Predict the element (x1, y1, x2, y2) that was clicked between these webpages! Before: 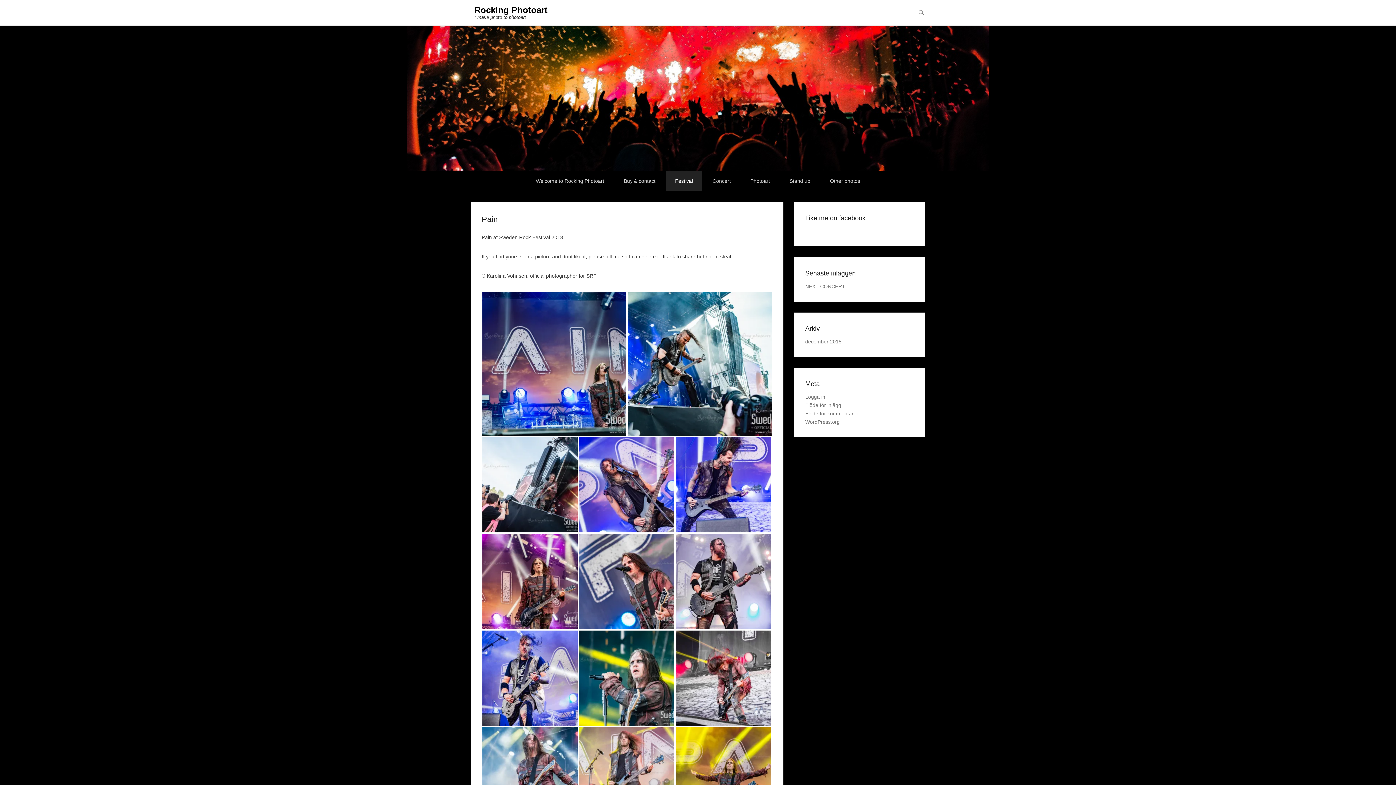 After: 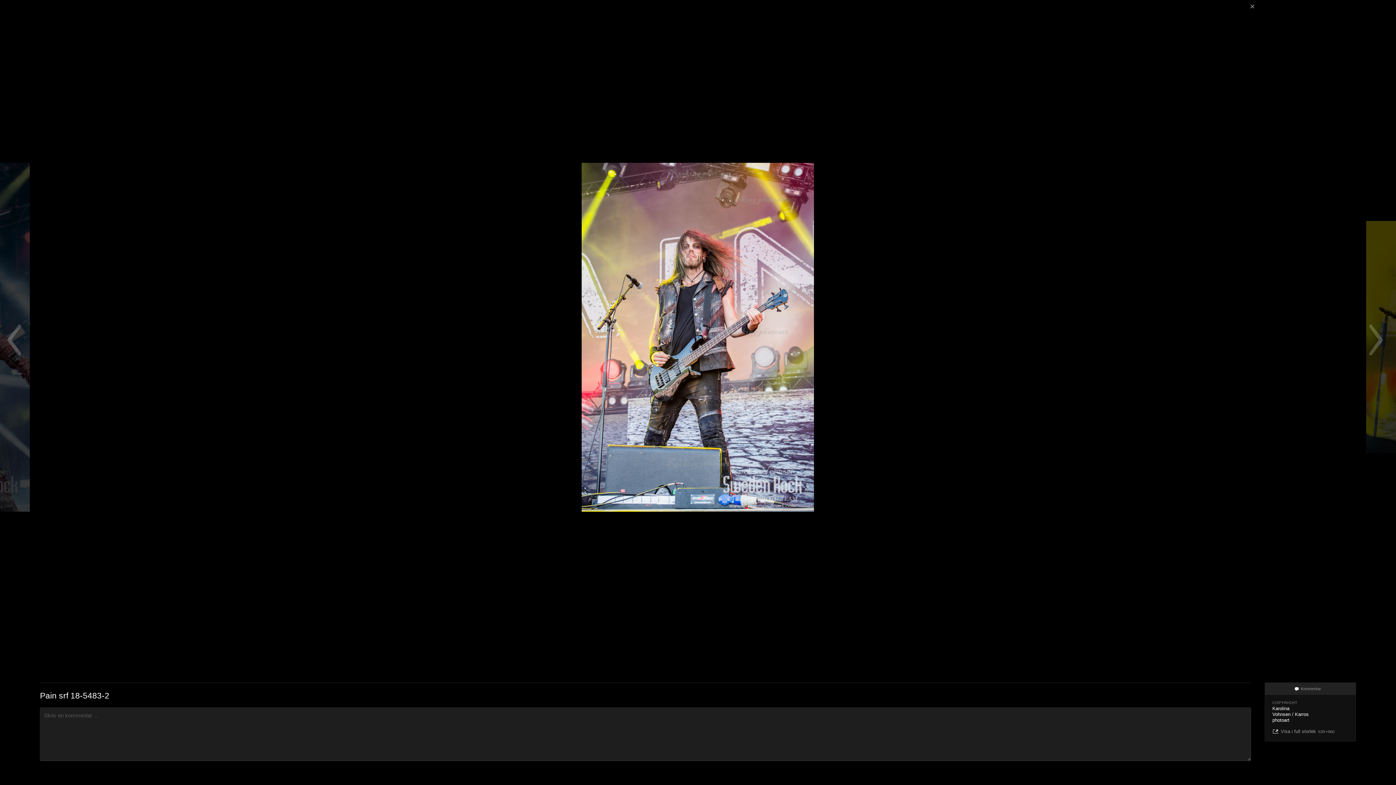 Action: bbox: (578, 727, 675, 822)